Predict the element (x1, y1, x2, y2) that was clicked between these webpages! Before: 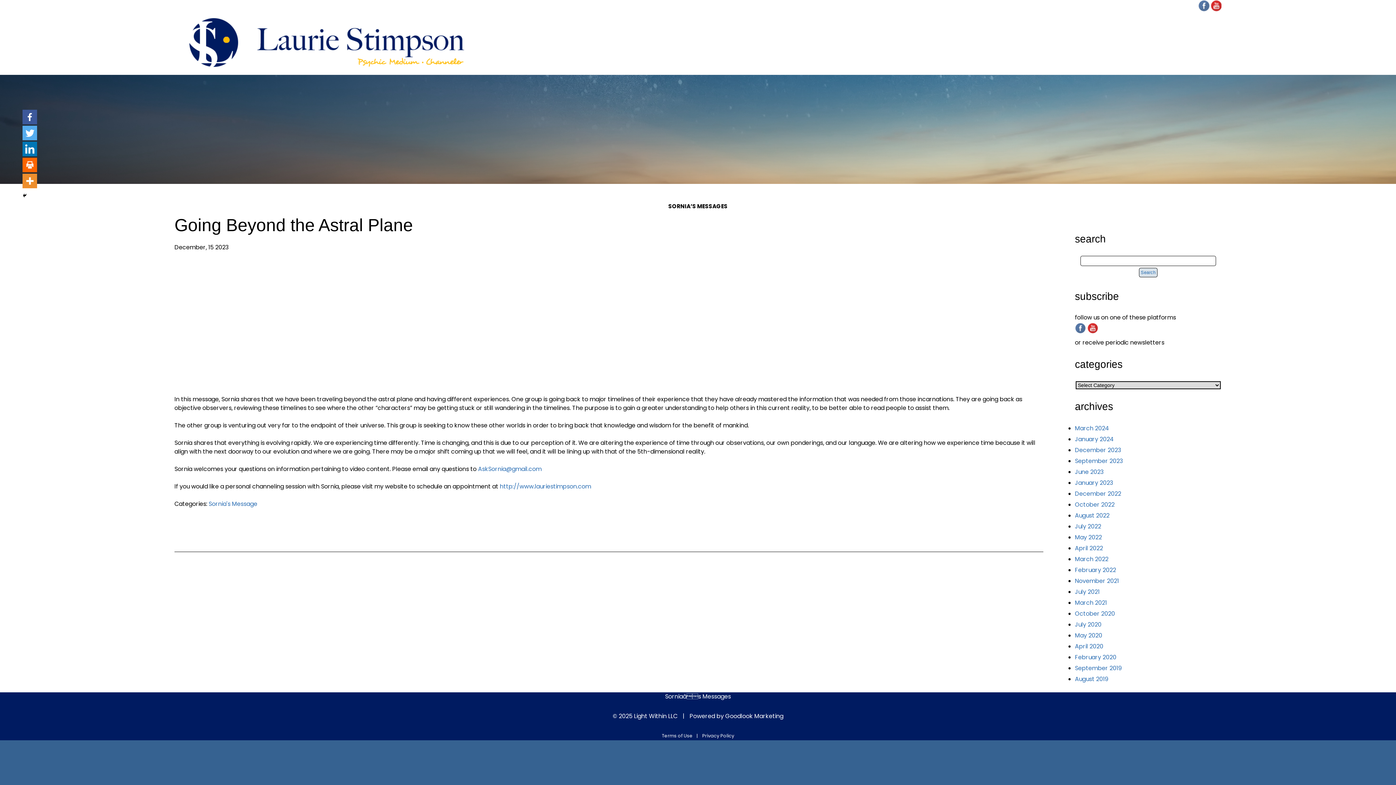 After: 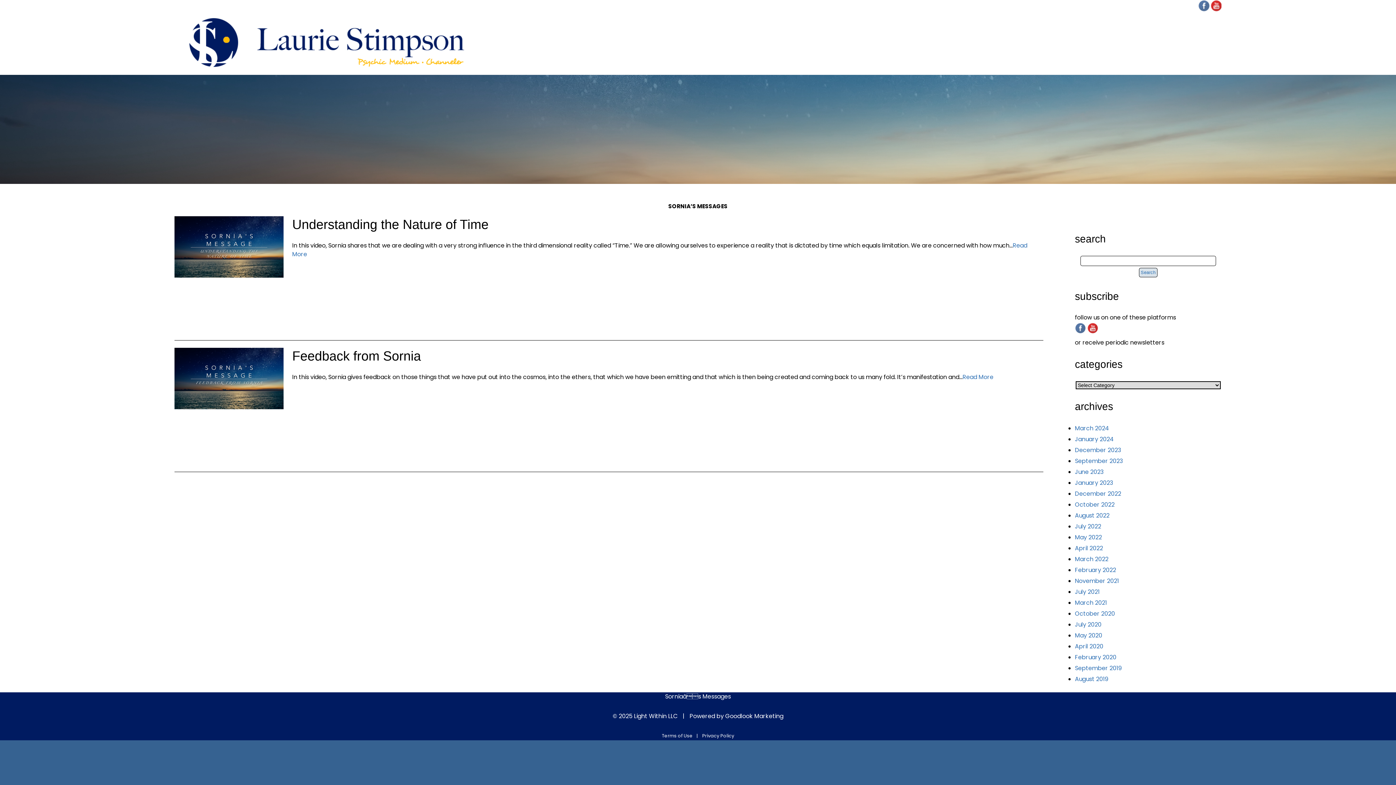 Action: label: July 2022 bbox: (1075, 522, 1101, 531)